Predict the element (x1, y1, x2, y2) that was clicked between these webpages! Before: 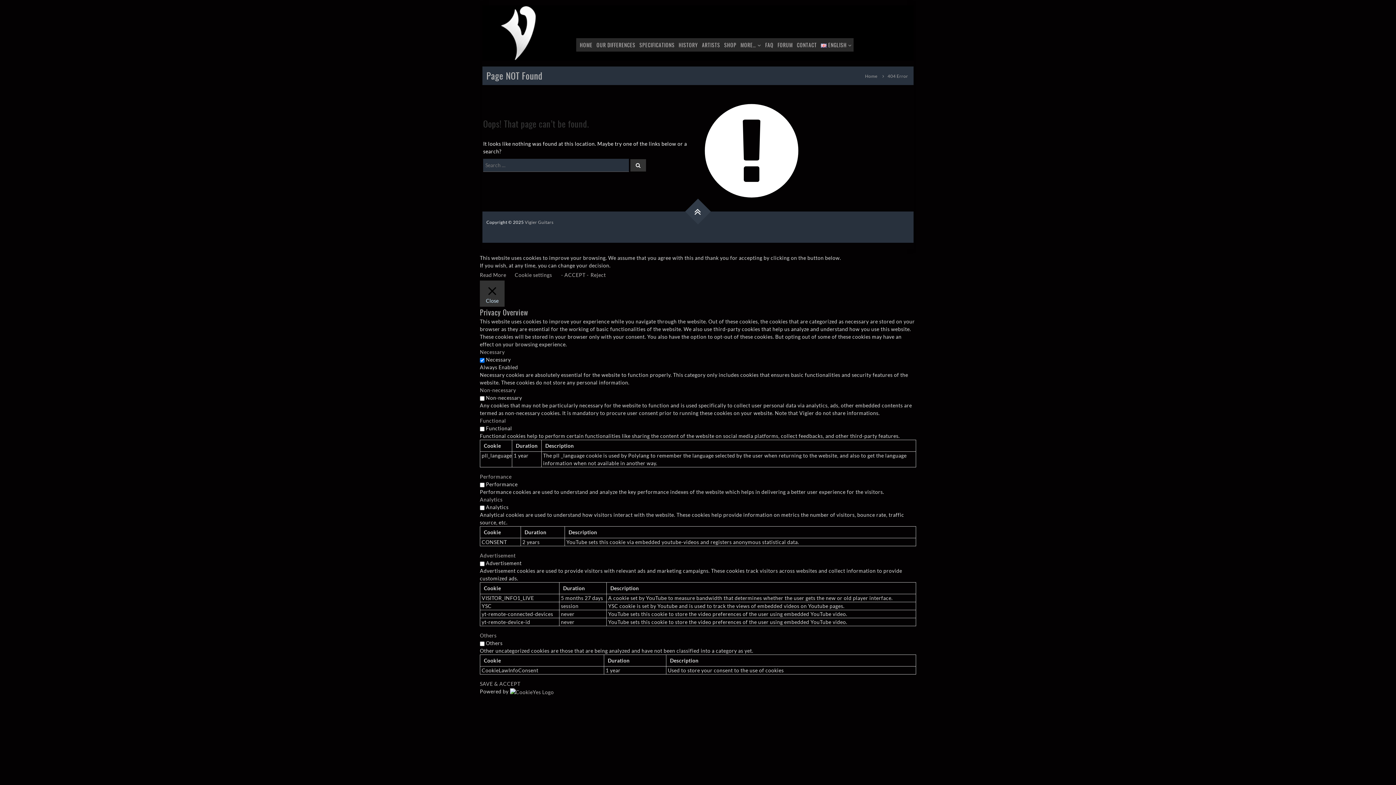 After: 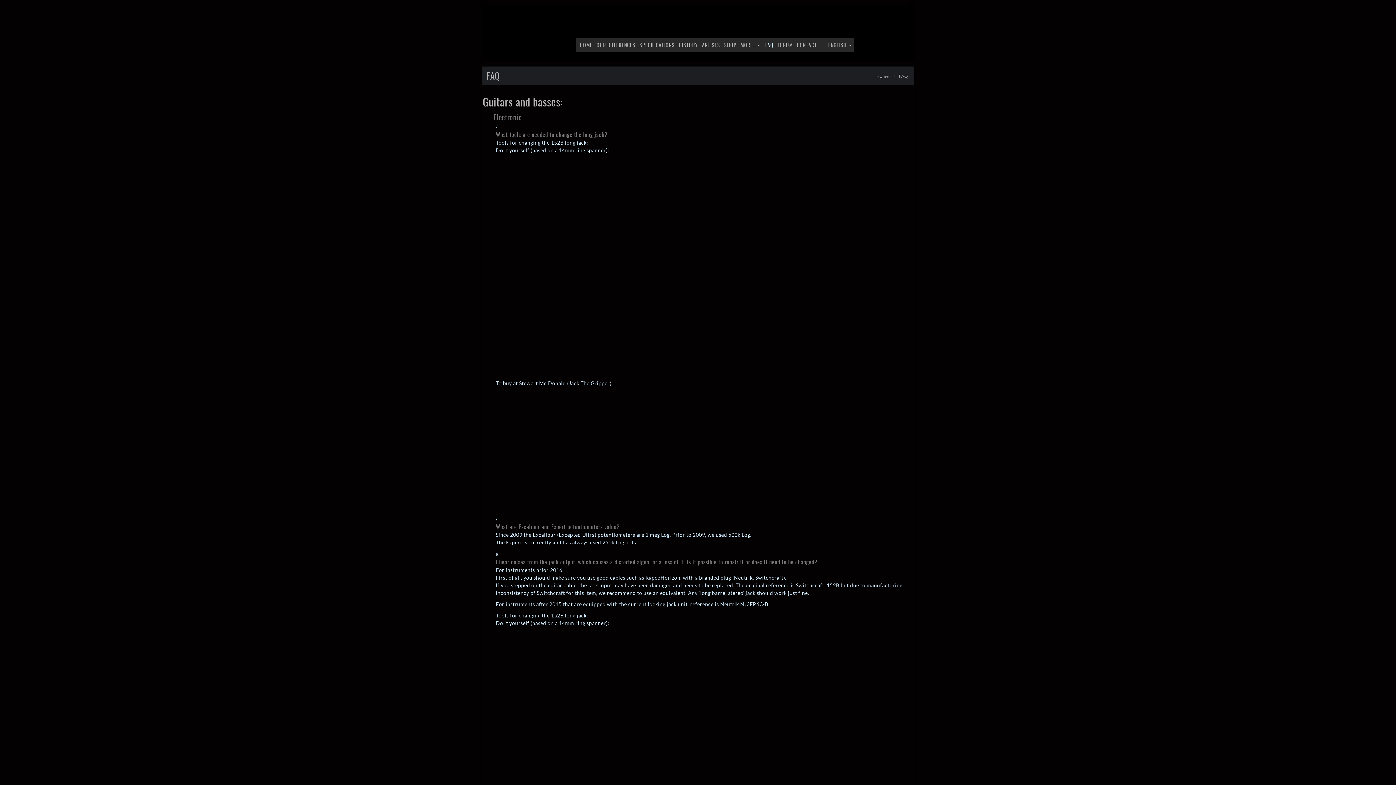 Action: bbox: (765, 40, 773, 48) label: FAQ